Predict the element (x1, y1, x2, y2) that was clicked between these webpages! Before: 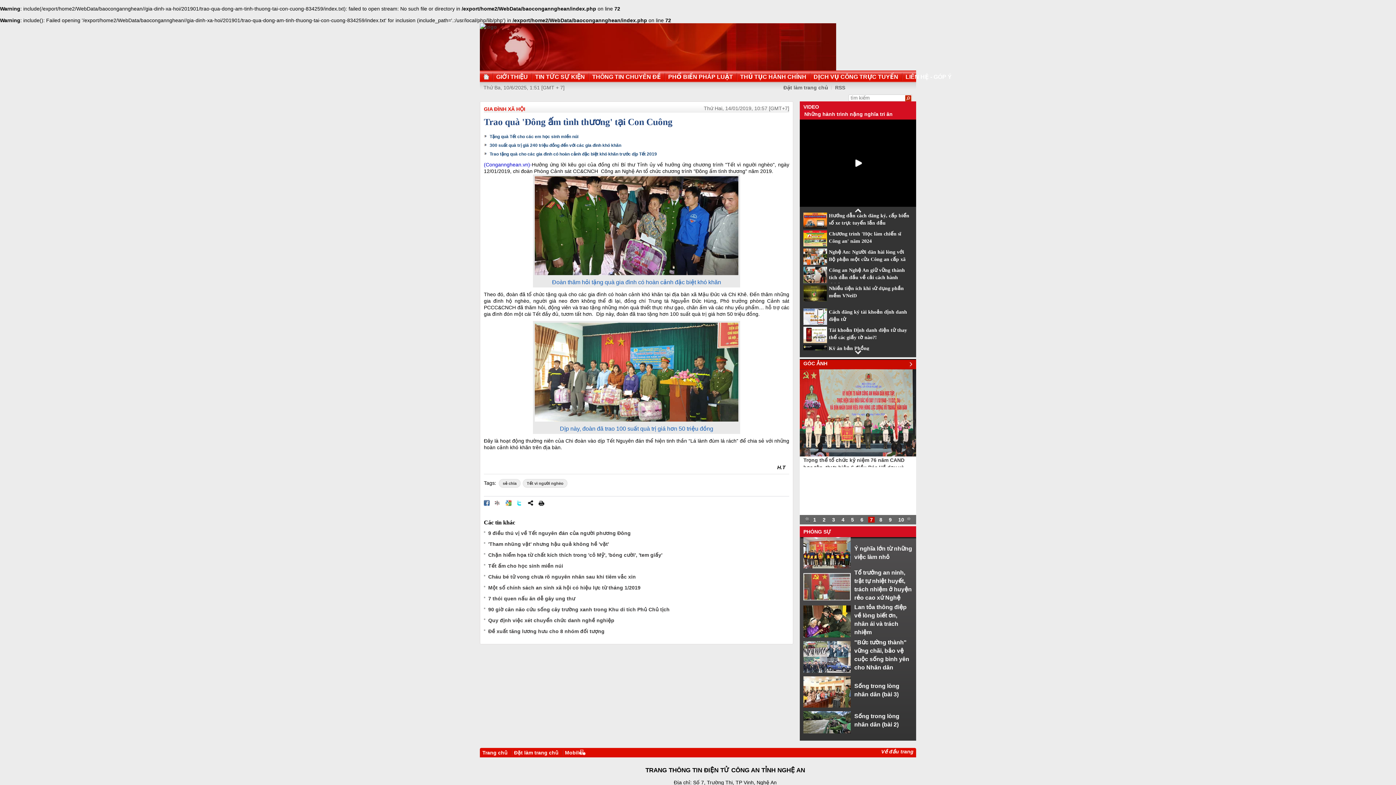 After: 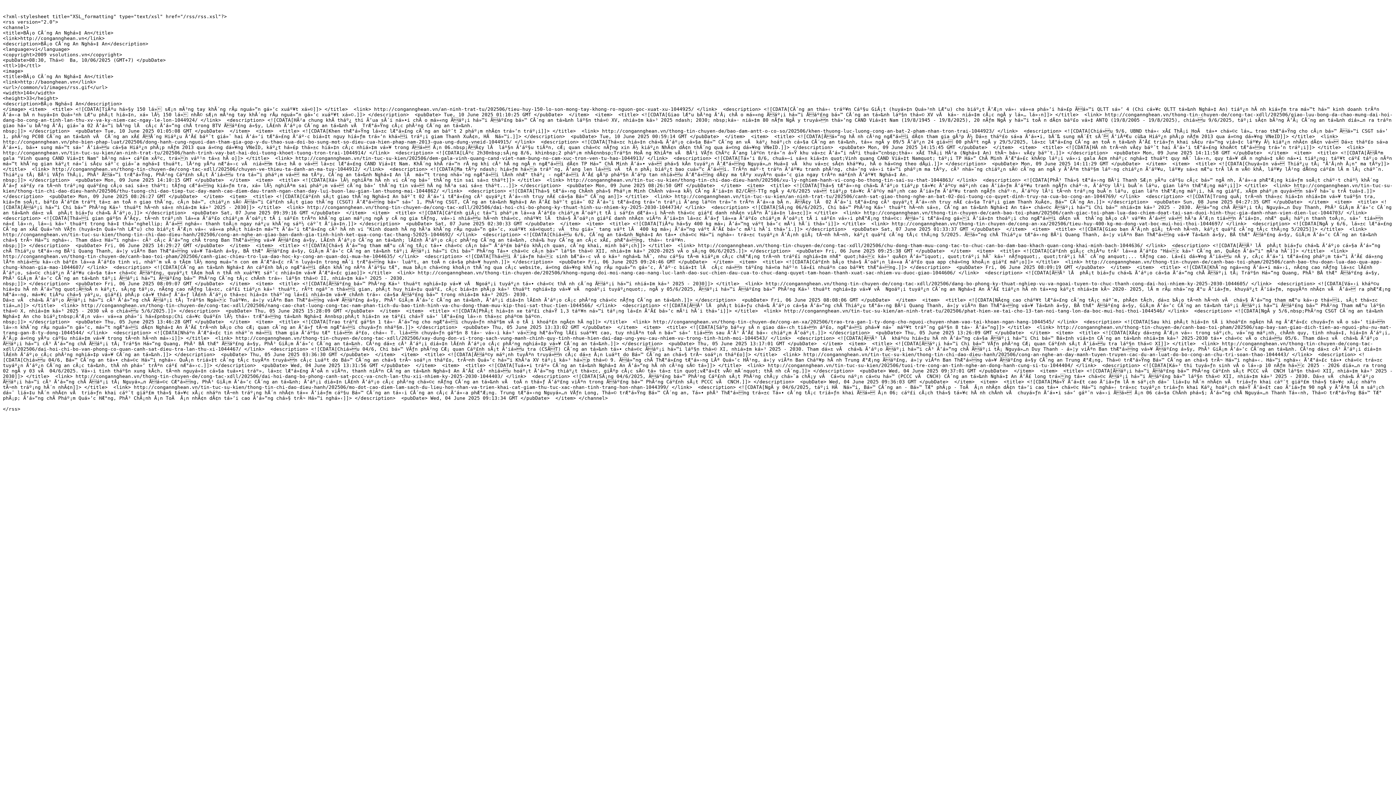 Action: label: RSS bbox: (835, 84, 845, 90)